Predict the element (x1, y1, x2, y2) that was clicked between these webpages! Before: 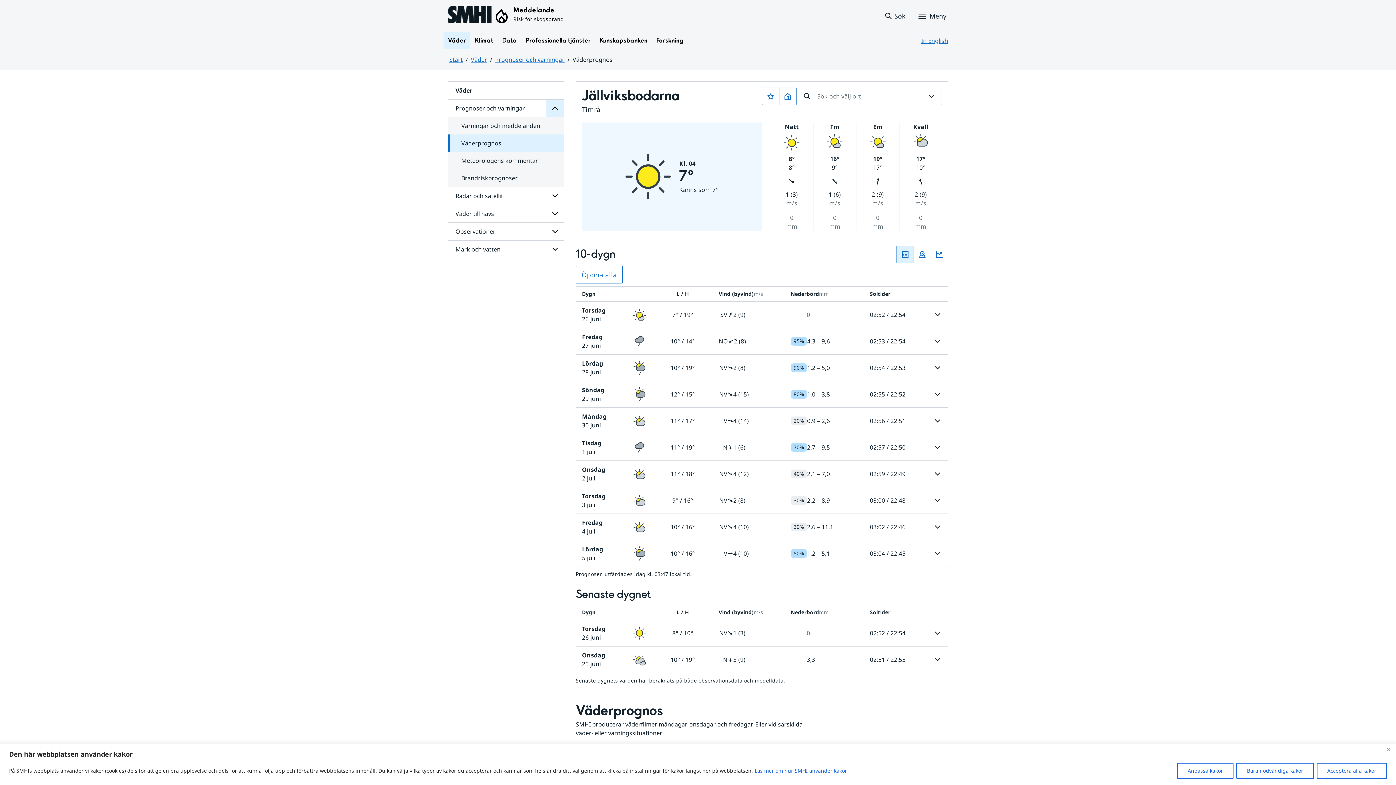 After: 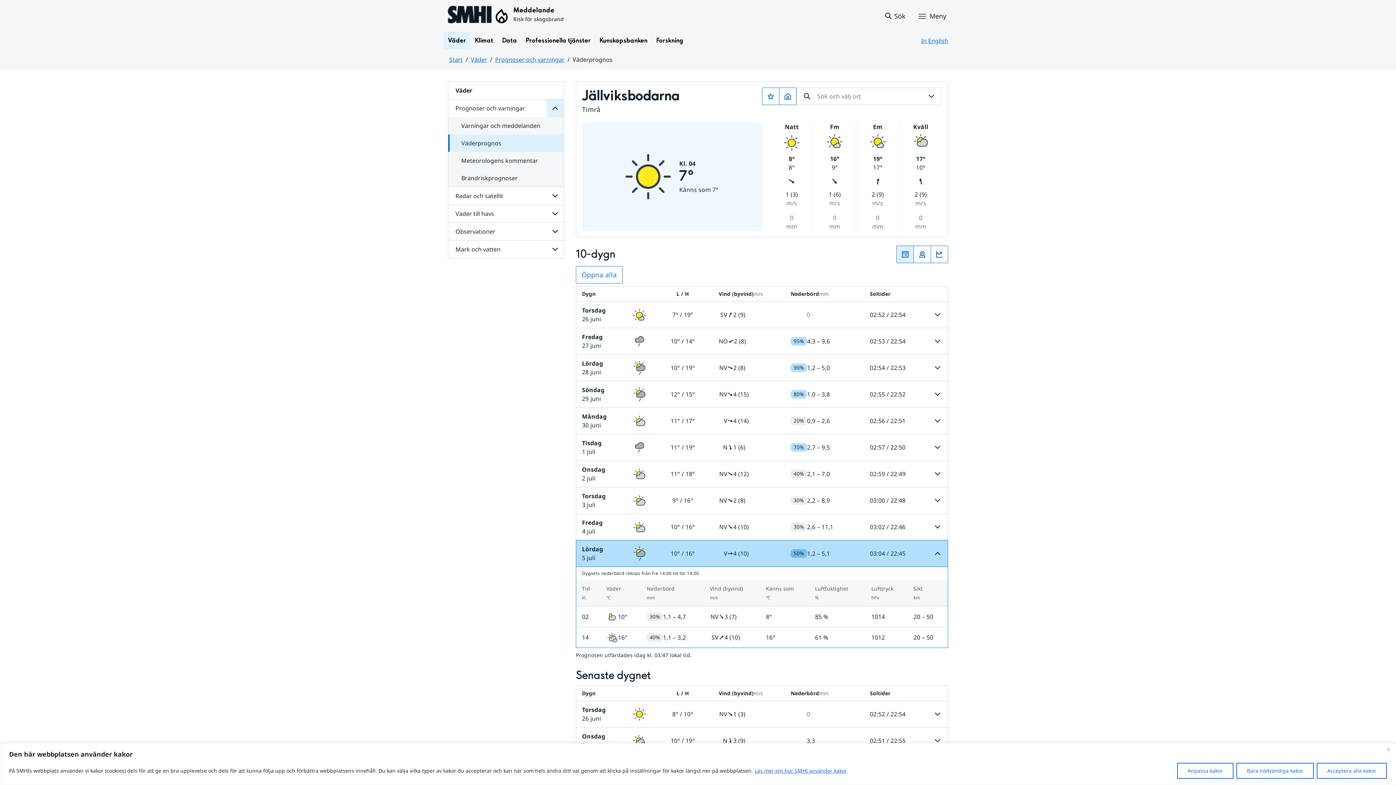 Action: label: lördag 5 juli
lätt regnskur
Lägsta temperatur 10 grader, högsta temperatur 16 grader.
västlig vind 4 meter per sekund, byvind 10 meter per sekund.
Sannolikheten för nederbörd 50 procent. 1,2 till 5,1 millimeter nederbörd
03:04 / 22:45
Solen går upp klockan 03:04 och ned klockan 22:45
Lördag
5 juli
10° / 16°
V
4 (10)
50%
1,2 – 5,1
03:04 / 22:45
Solen går upp klockan 03:04 och ned klockan 22:45 bbox: (575, 540, 948, 567)